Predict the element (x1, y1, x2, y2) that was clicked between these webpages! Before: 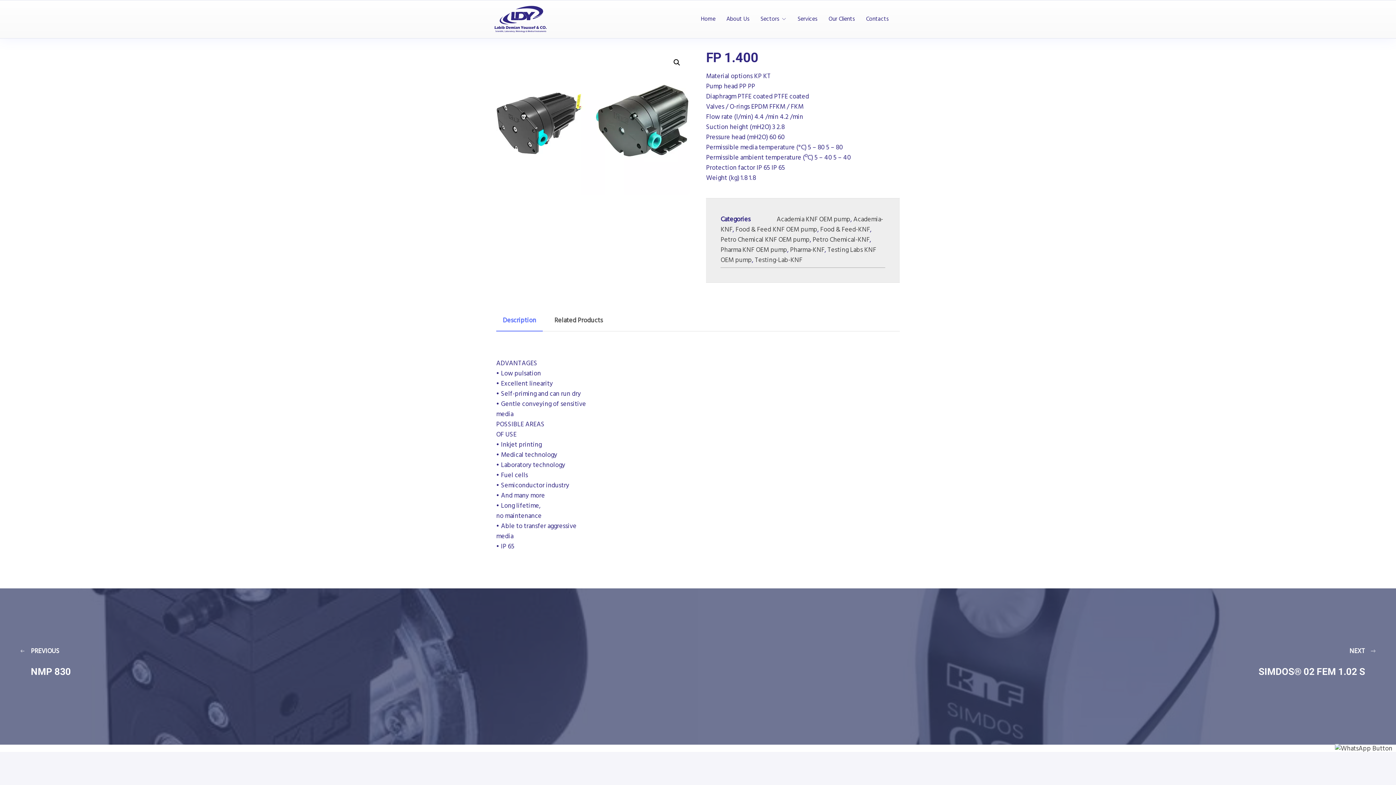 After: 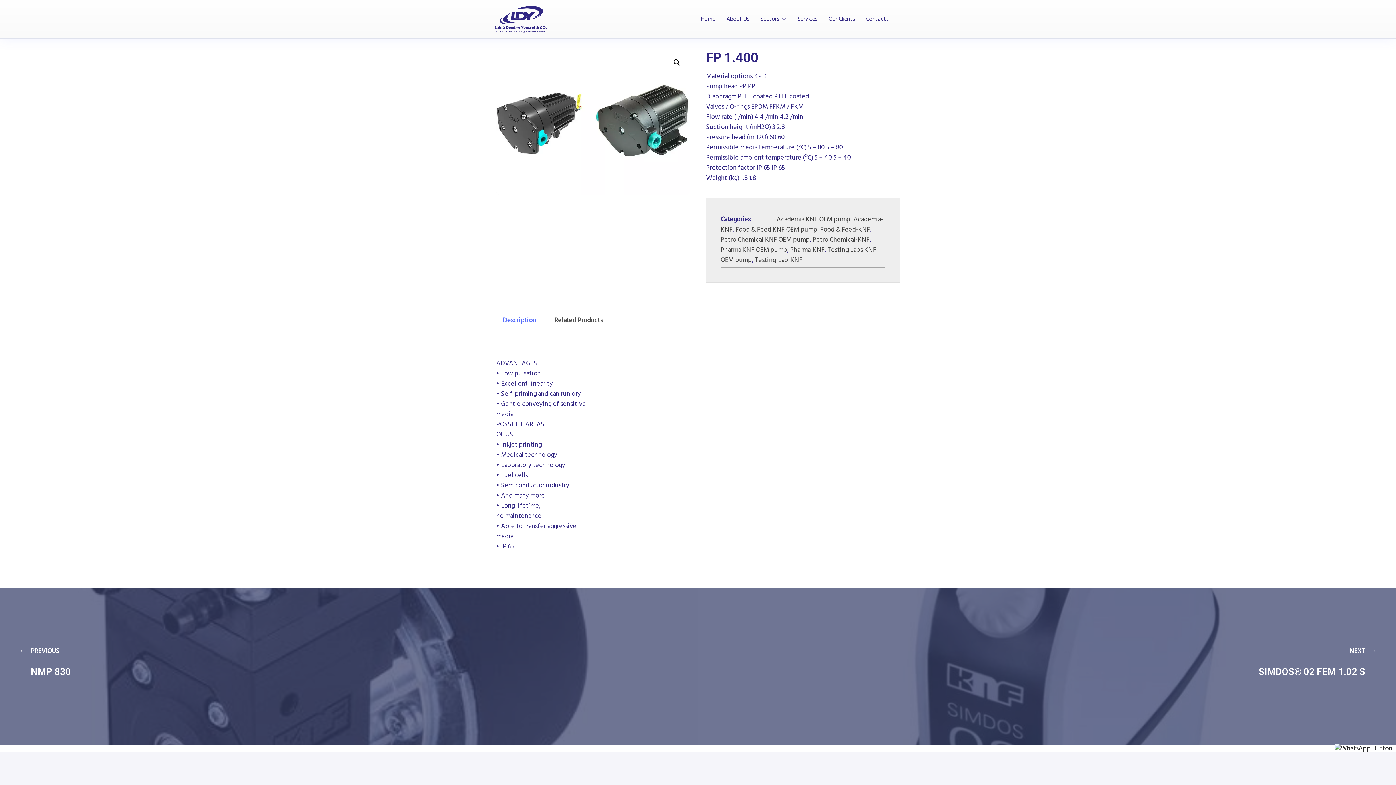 Action: bbox: (1335, 744, 1392, 754)